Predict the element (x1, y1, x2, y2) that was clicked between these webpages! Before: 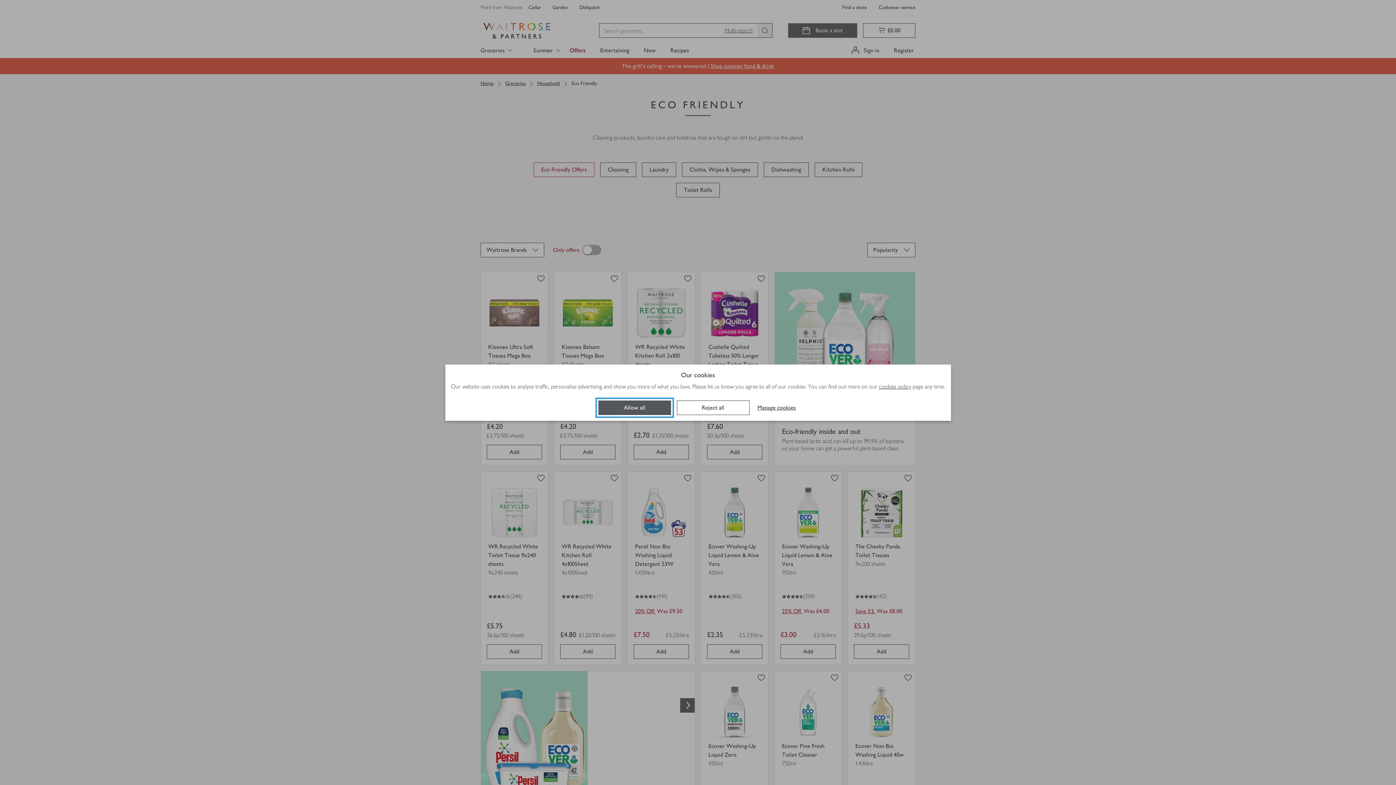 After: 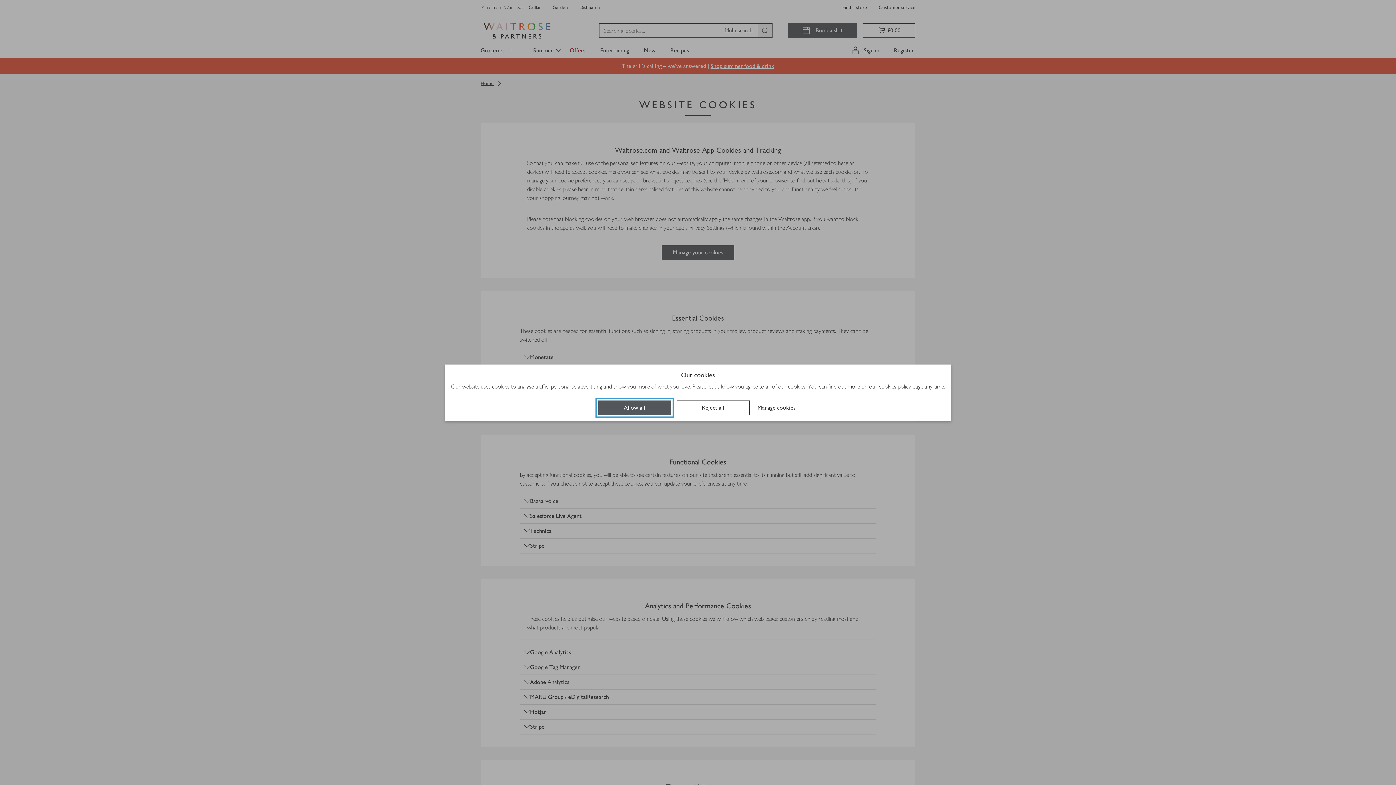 Action: bbox: (879, 382, 911, 391) label: cookies policy